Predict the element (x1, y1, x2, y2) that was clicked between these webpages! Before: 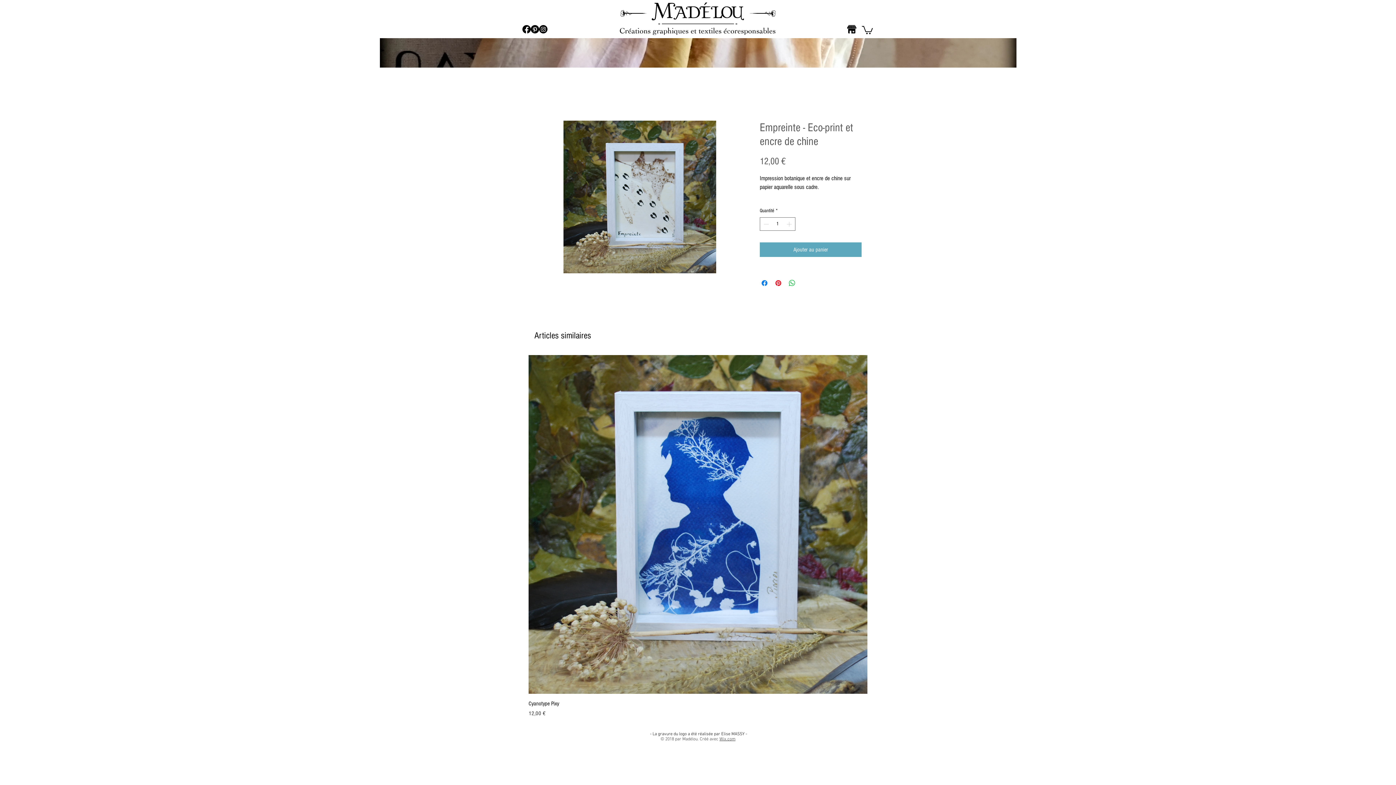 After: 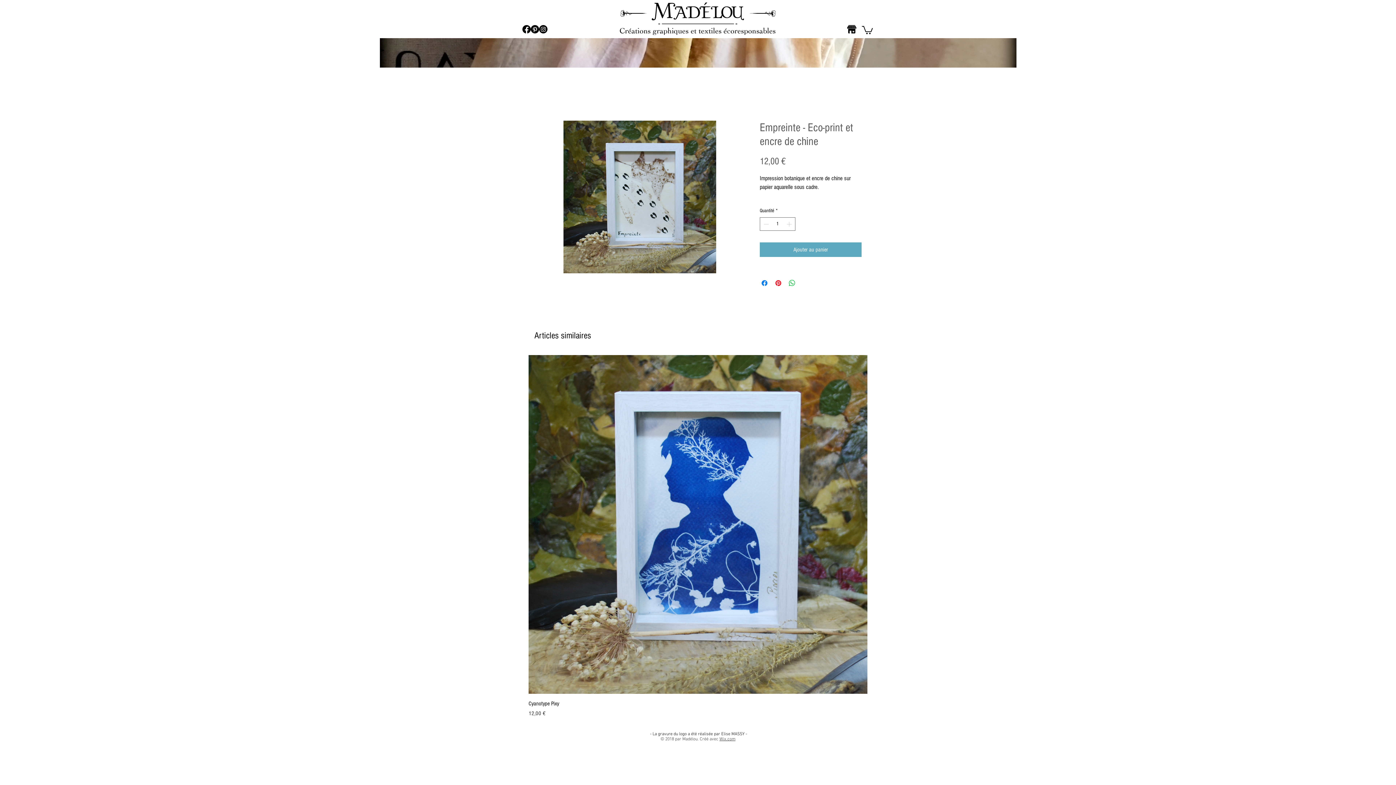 Action: label: Facebook bbox: (522, 25, 530, 33)